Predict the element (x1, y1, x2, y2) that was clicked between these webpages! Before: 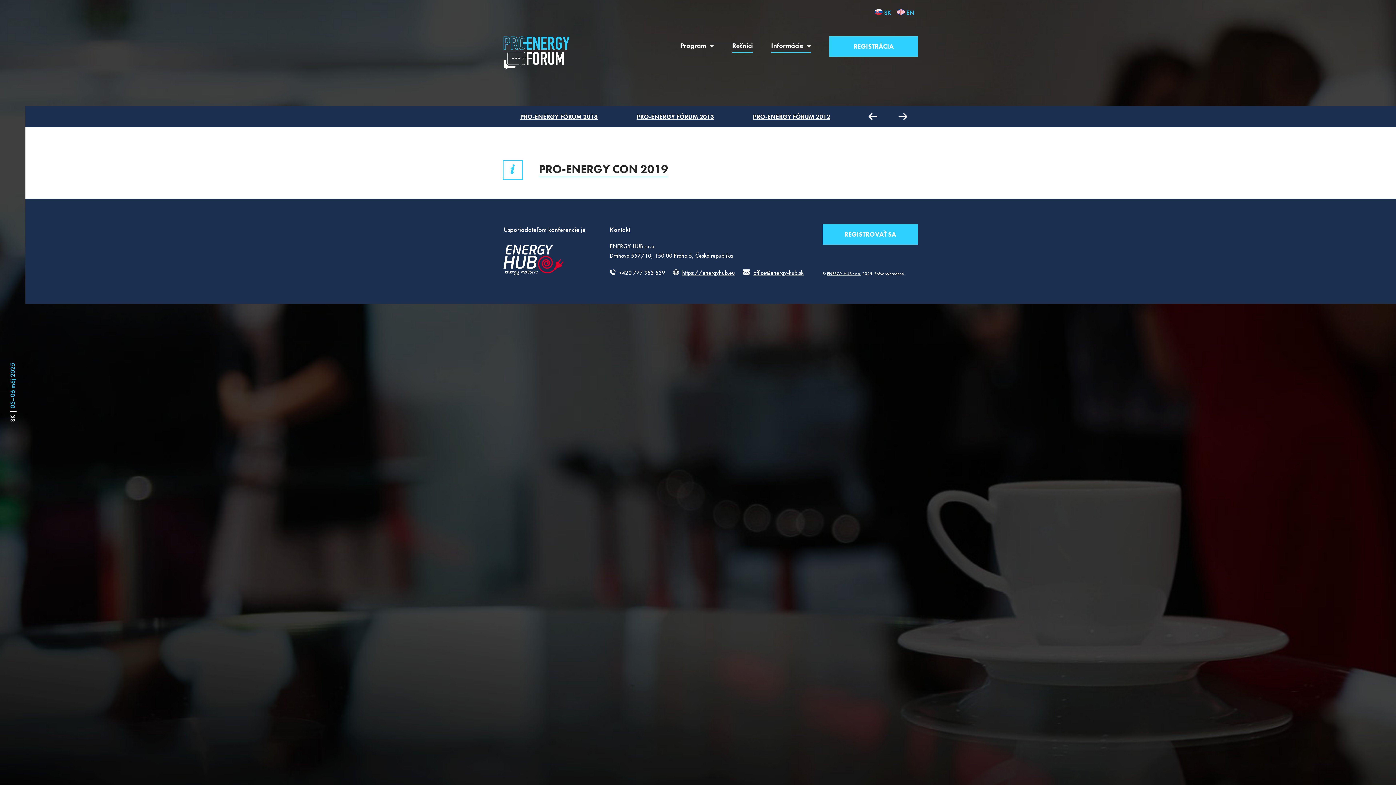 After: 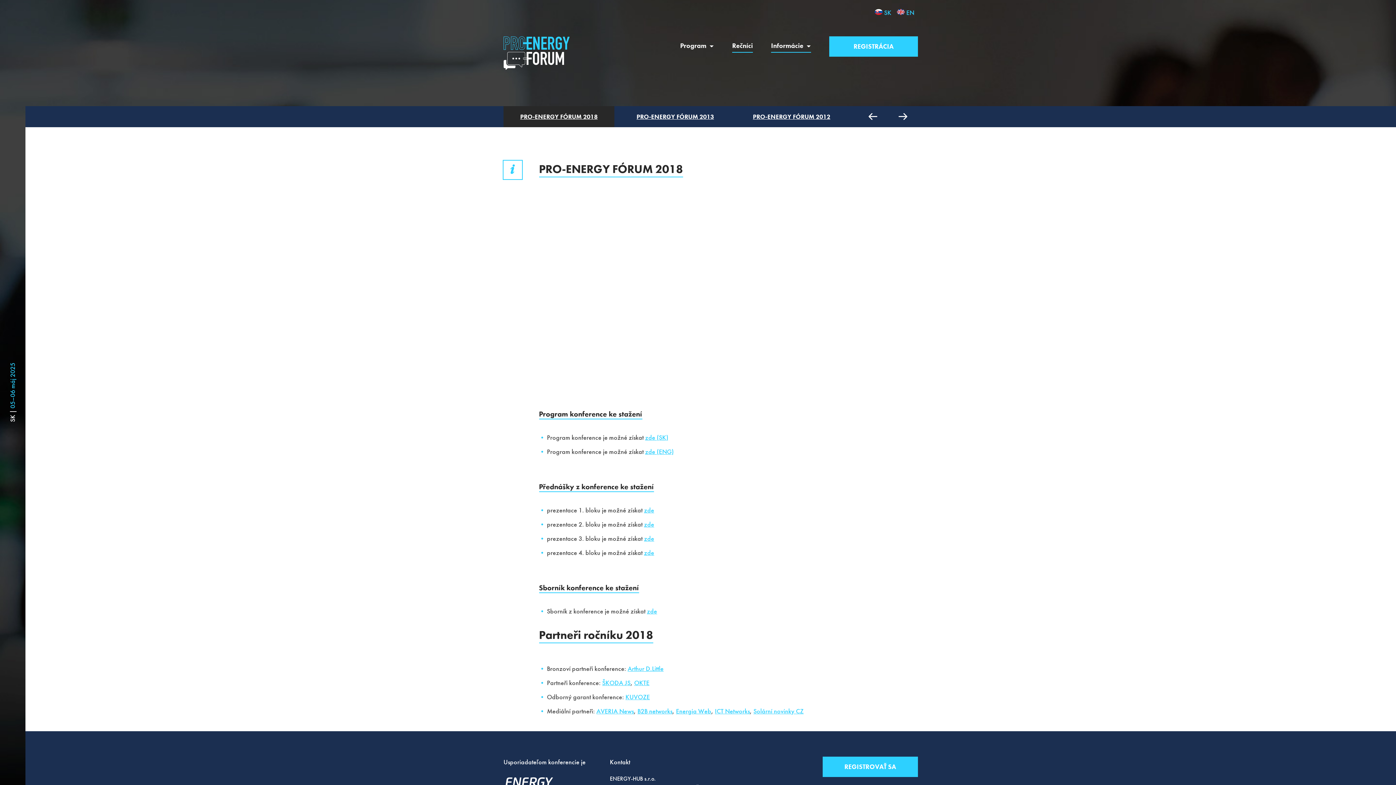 Action: bbox: (503, 106, 614, 127) label: PRO-ENERGY FÓRUM 2018